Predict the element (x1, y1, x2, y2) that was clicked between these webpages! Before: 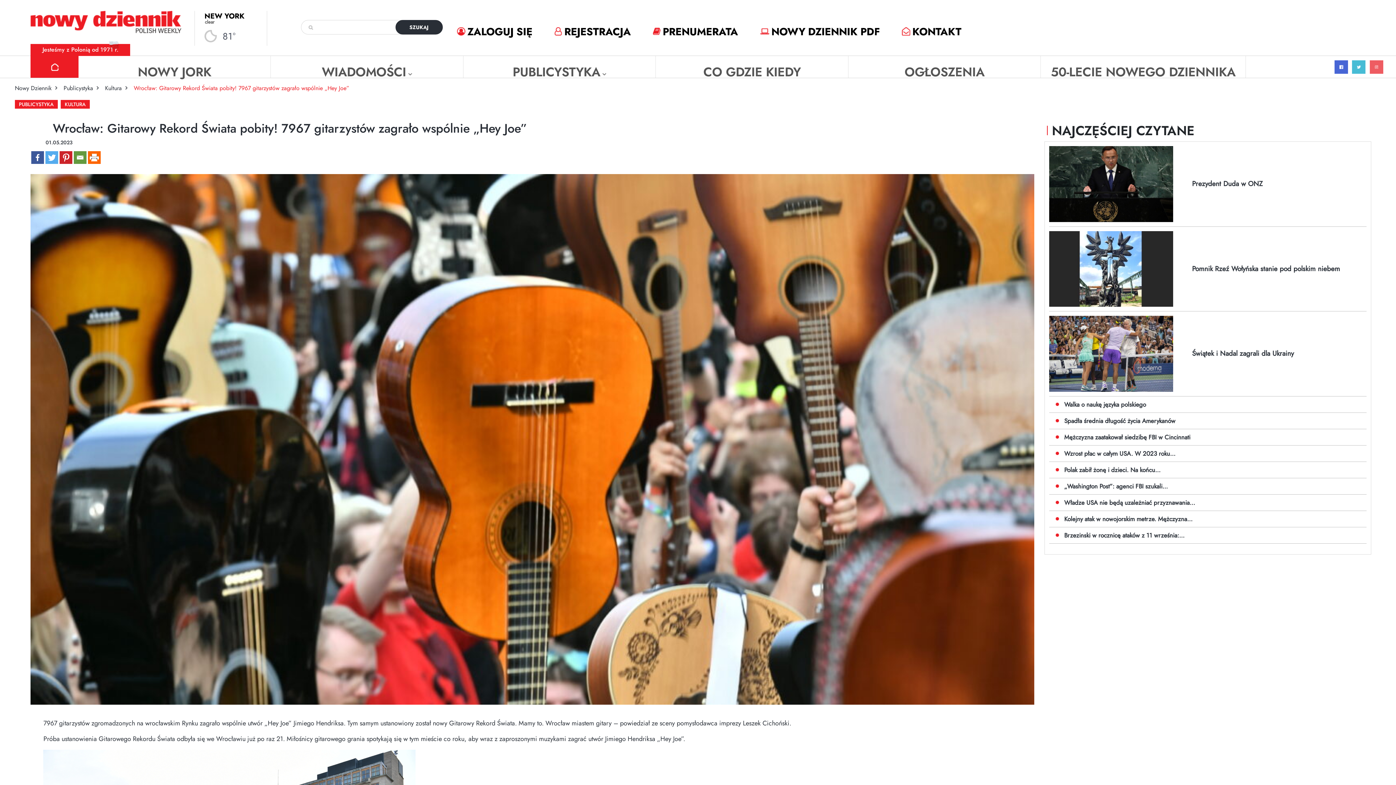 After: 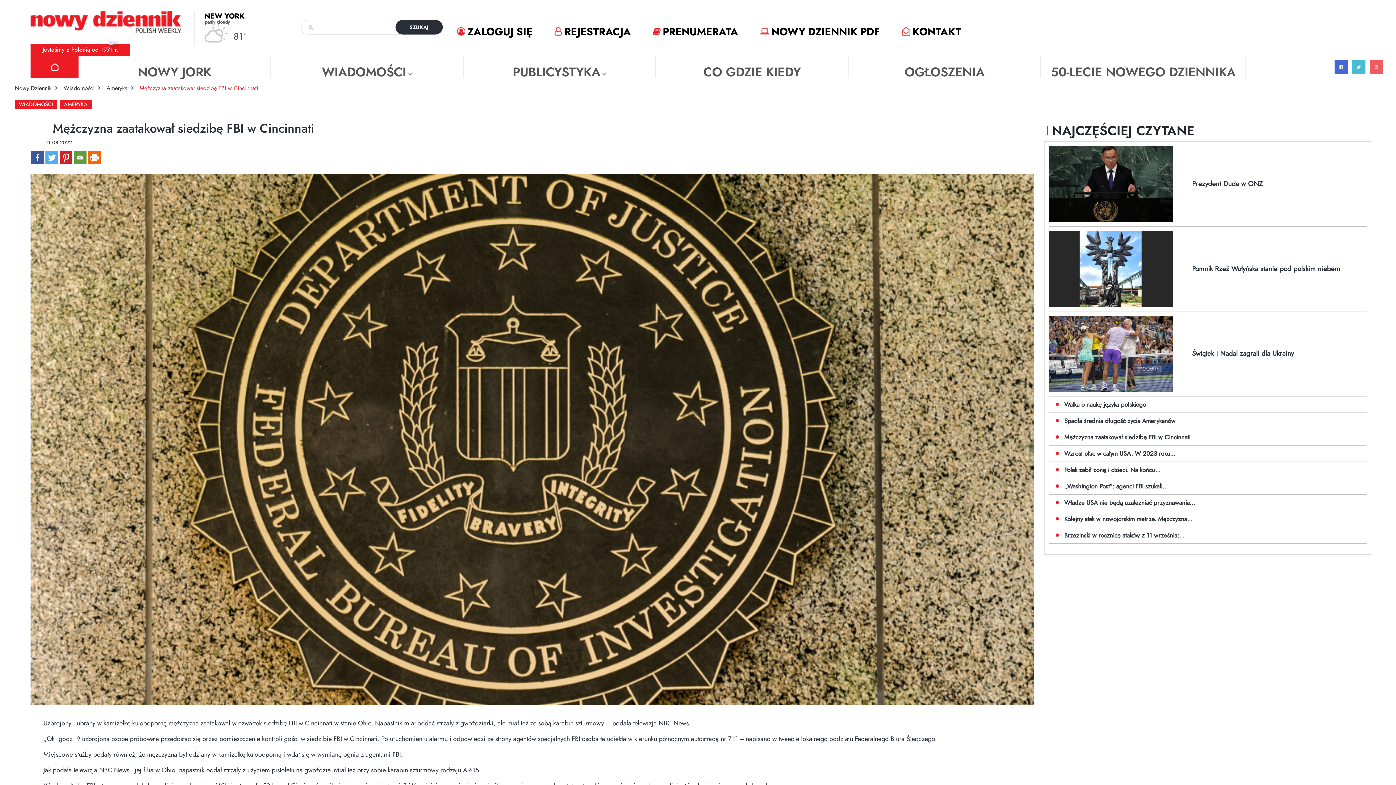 Action: label: Mężczyzna zaatakował siedzibę FBI w Cincinnati bbox: (1064, 432, 1190, 441)